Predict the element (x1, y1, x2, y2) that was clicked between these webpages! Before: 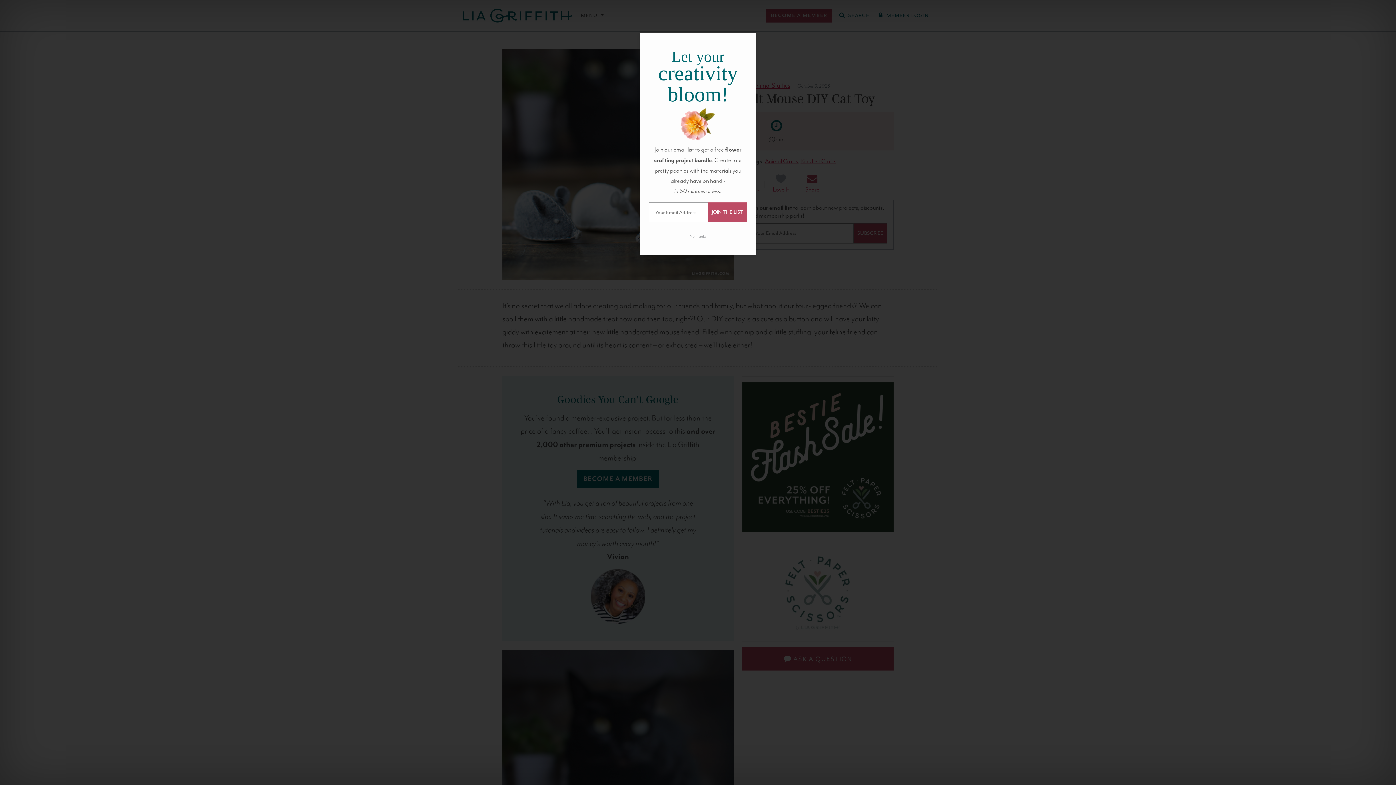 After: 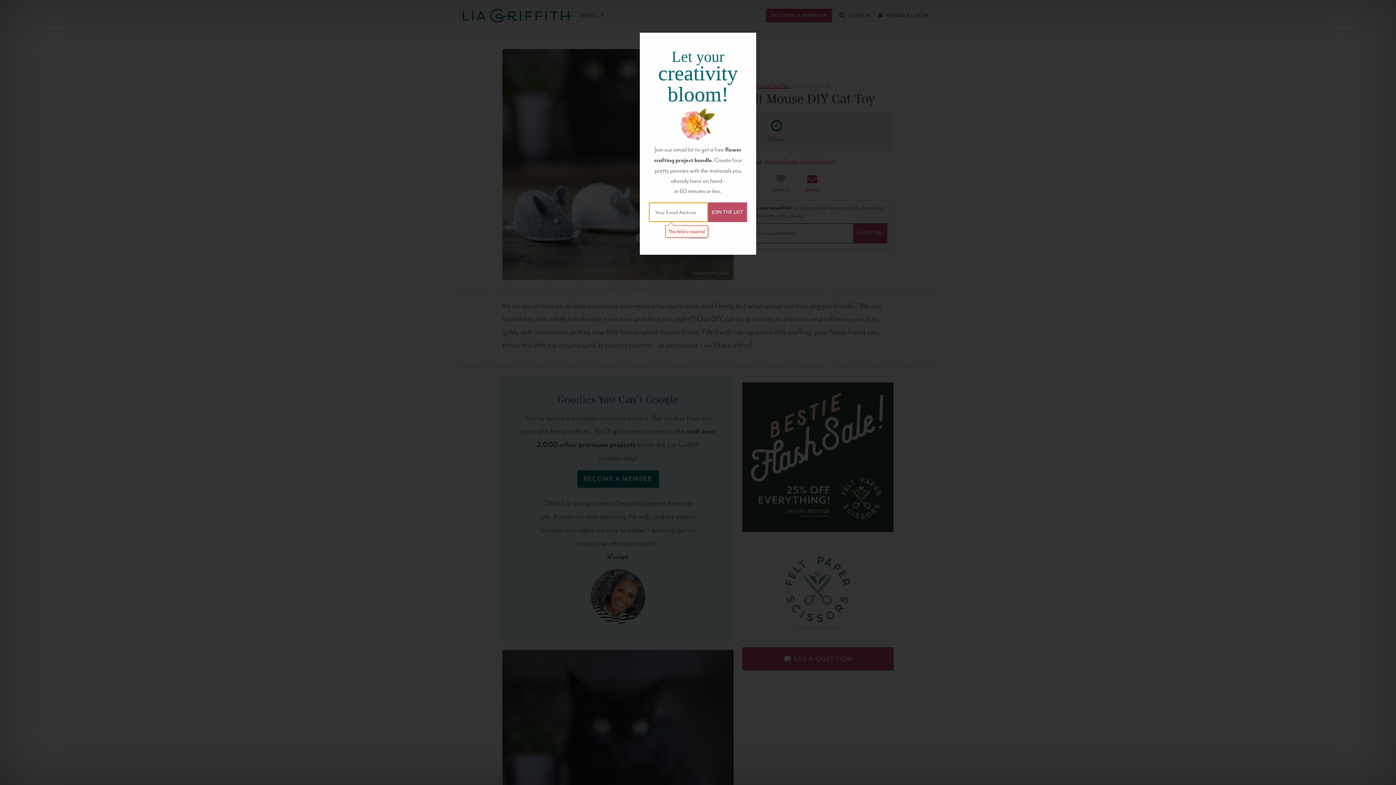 Action: bbox: (708, 202, 747, 222) label: JOIN THE LIST